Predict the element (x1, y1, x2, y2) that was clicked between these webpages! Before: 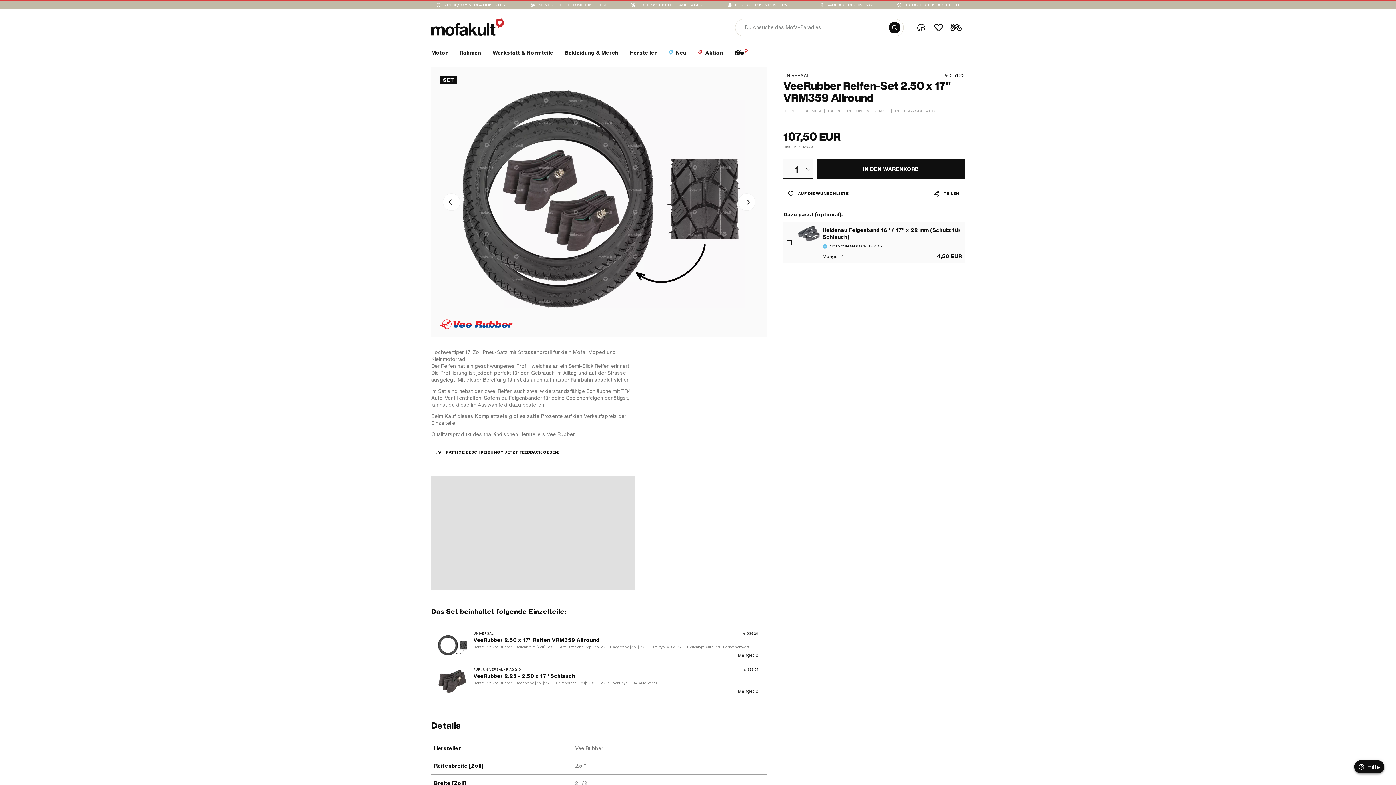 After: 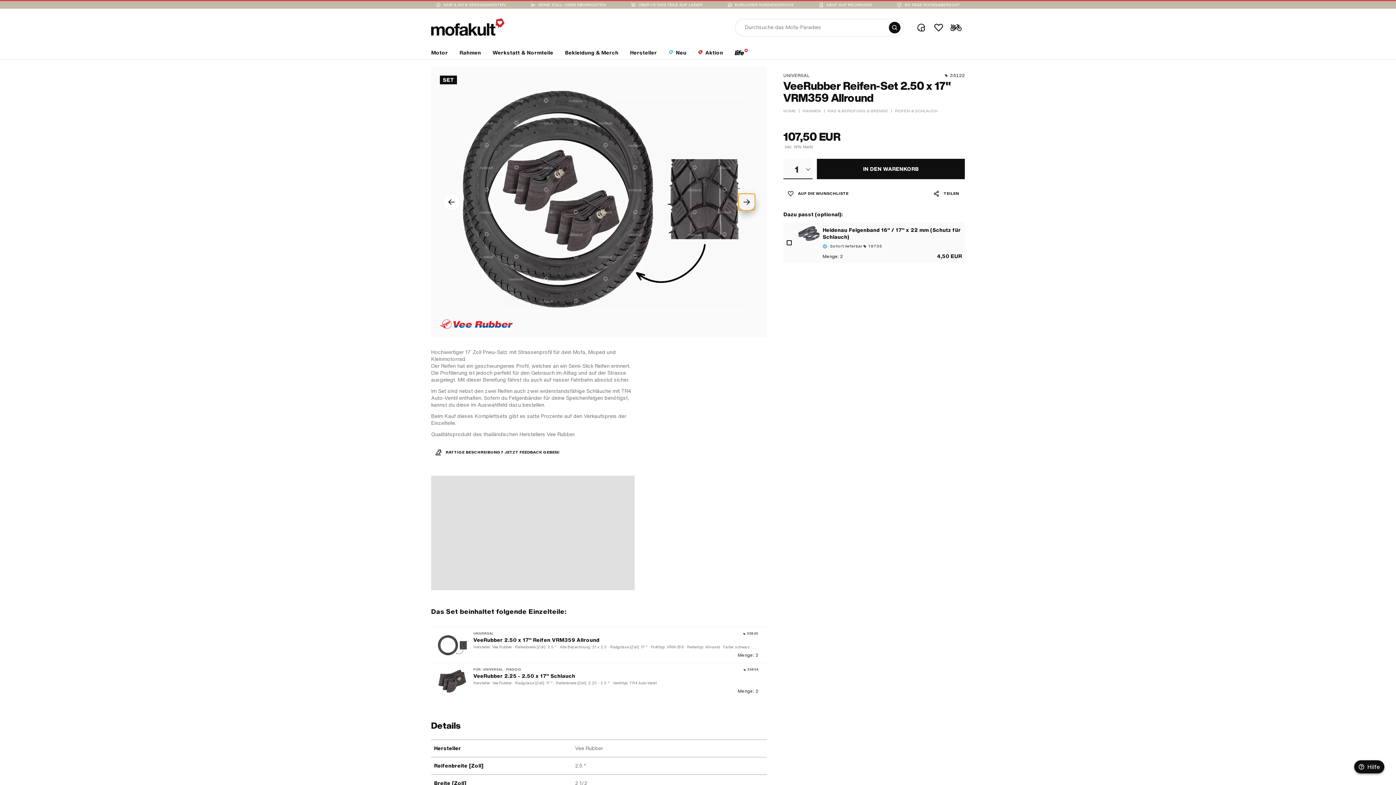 Action: bbox: (738, 193, 755, 210) label: Pfeil rechts Icon